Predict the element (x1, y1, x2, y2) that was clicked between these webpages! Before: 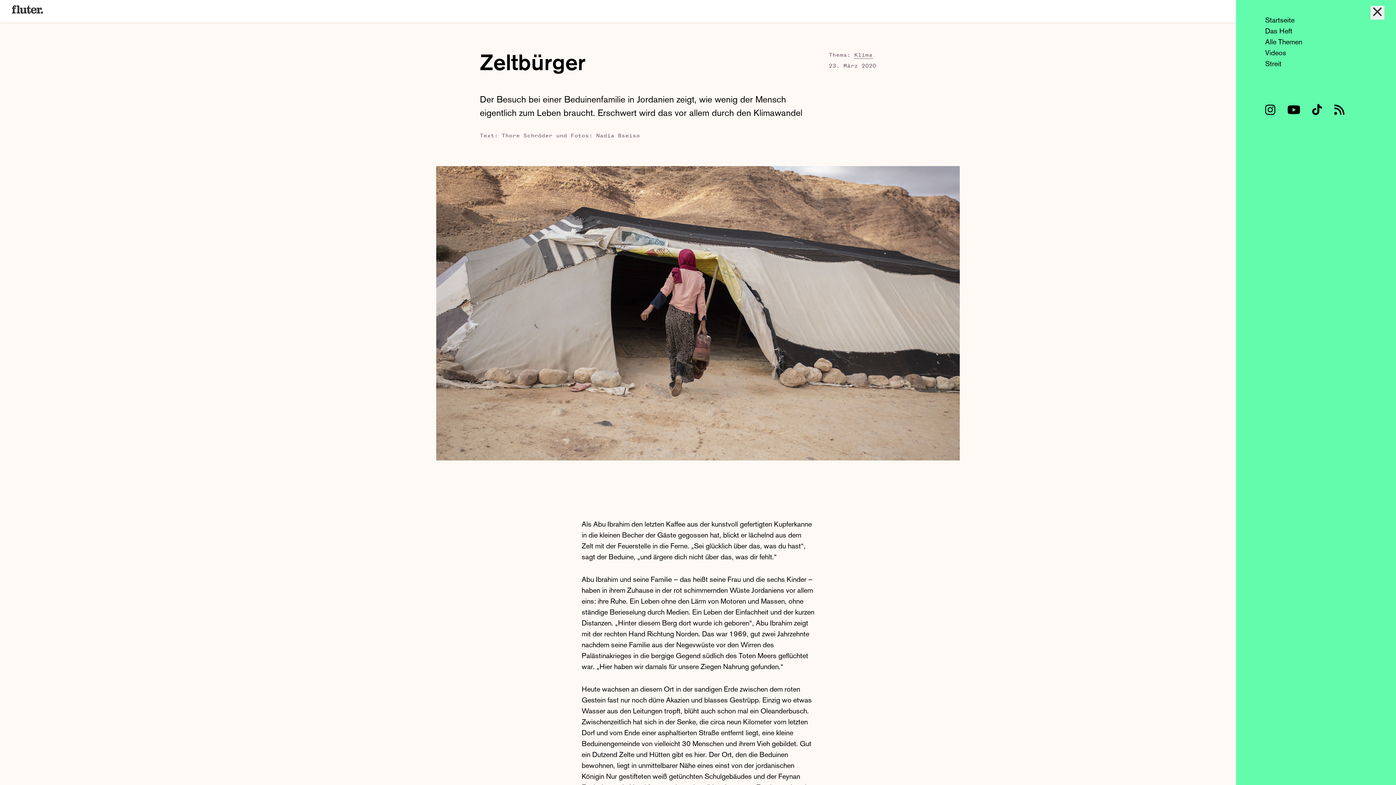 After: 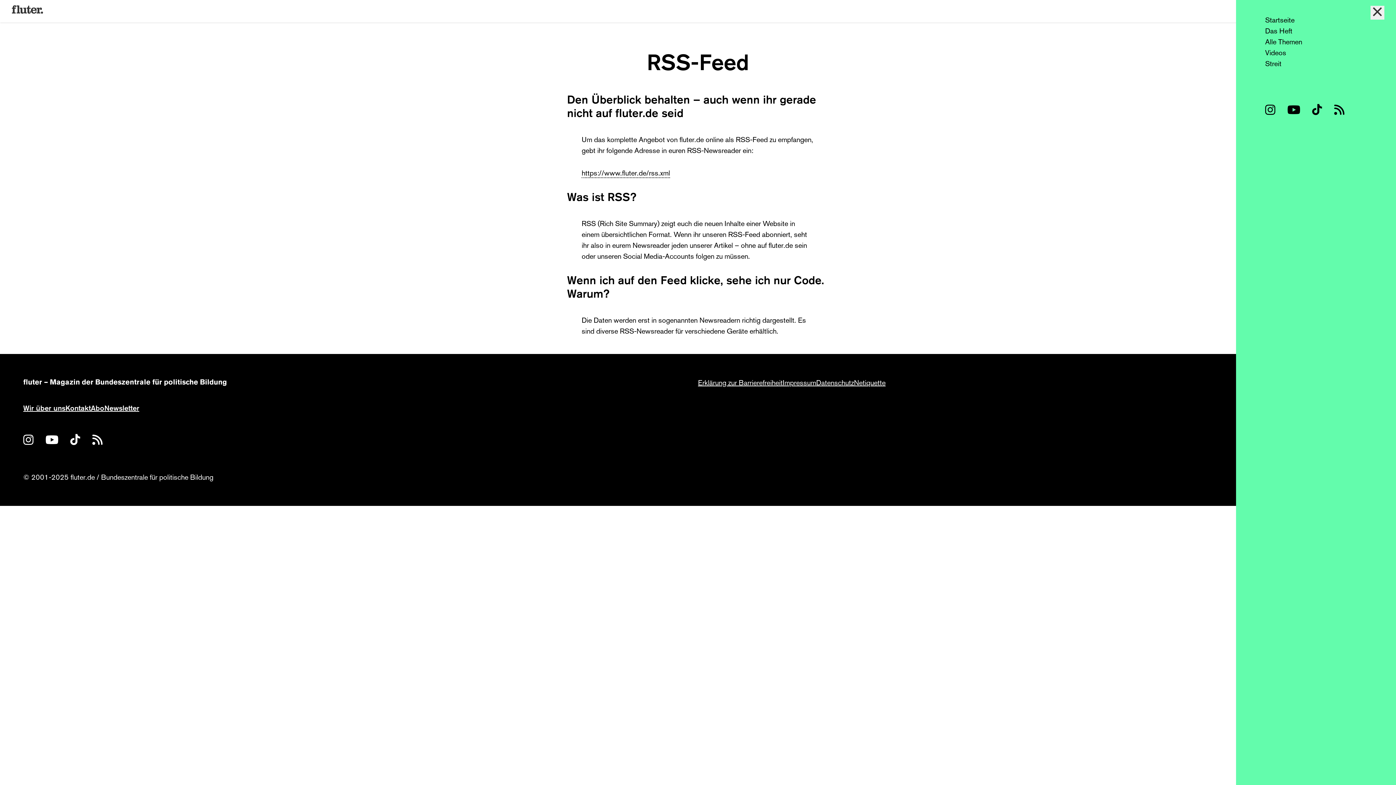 Action: bbox: (1334, 104, 1356, 115) label: fluter als RSS-Feed